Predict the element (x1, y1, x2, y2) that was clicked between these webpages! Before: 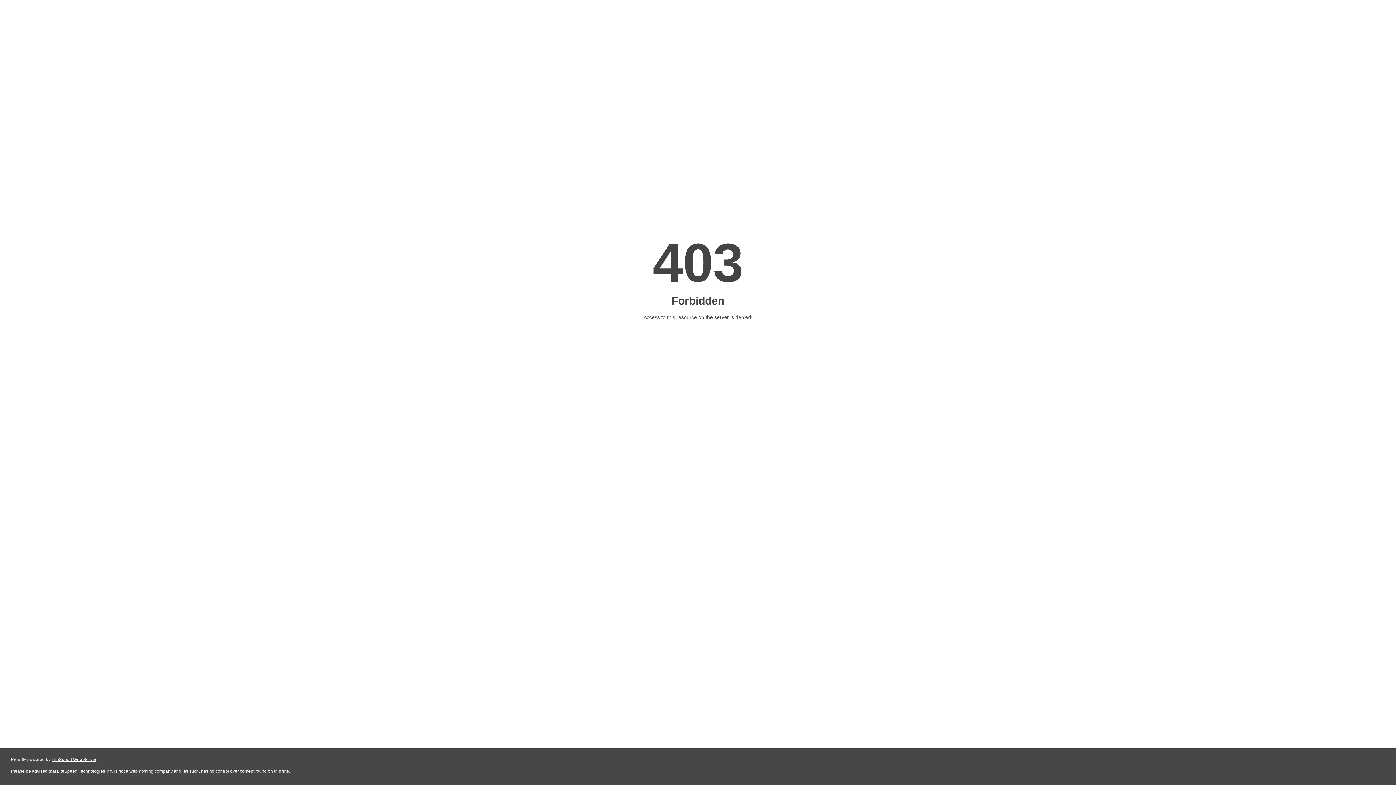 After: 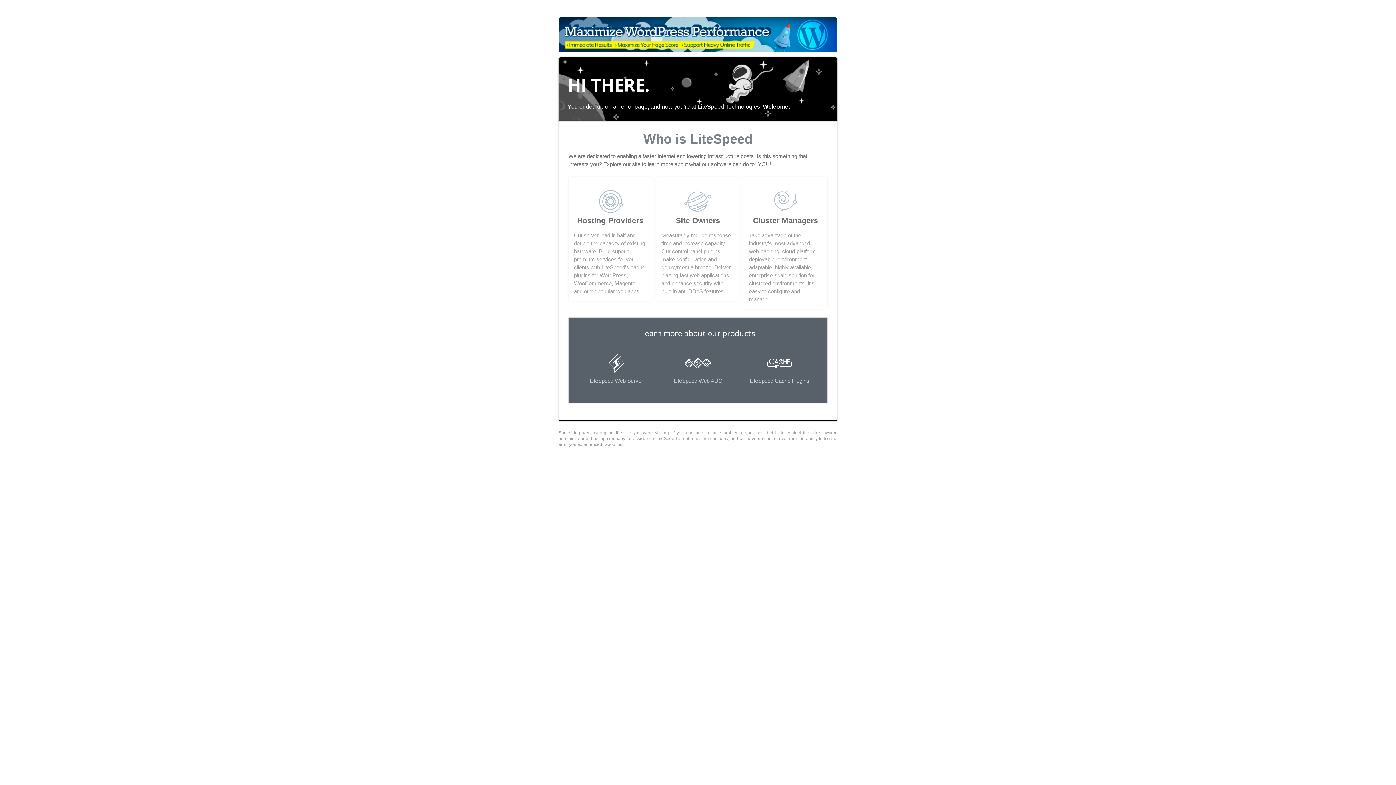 Action: bbox: (51, 757, 96, 762) label: LiteSpeed Web Server